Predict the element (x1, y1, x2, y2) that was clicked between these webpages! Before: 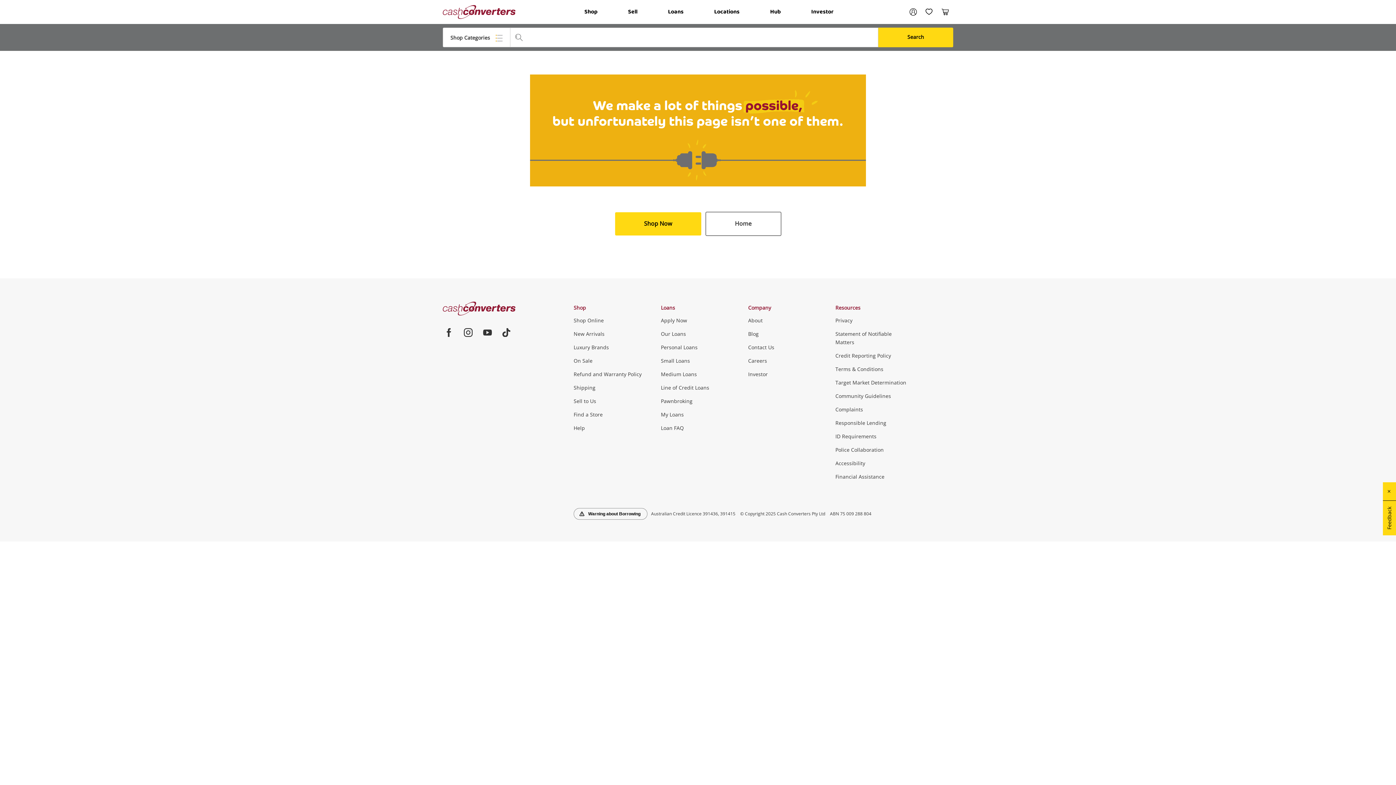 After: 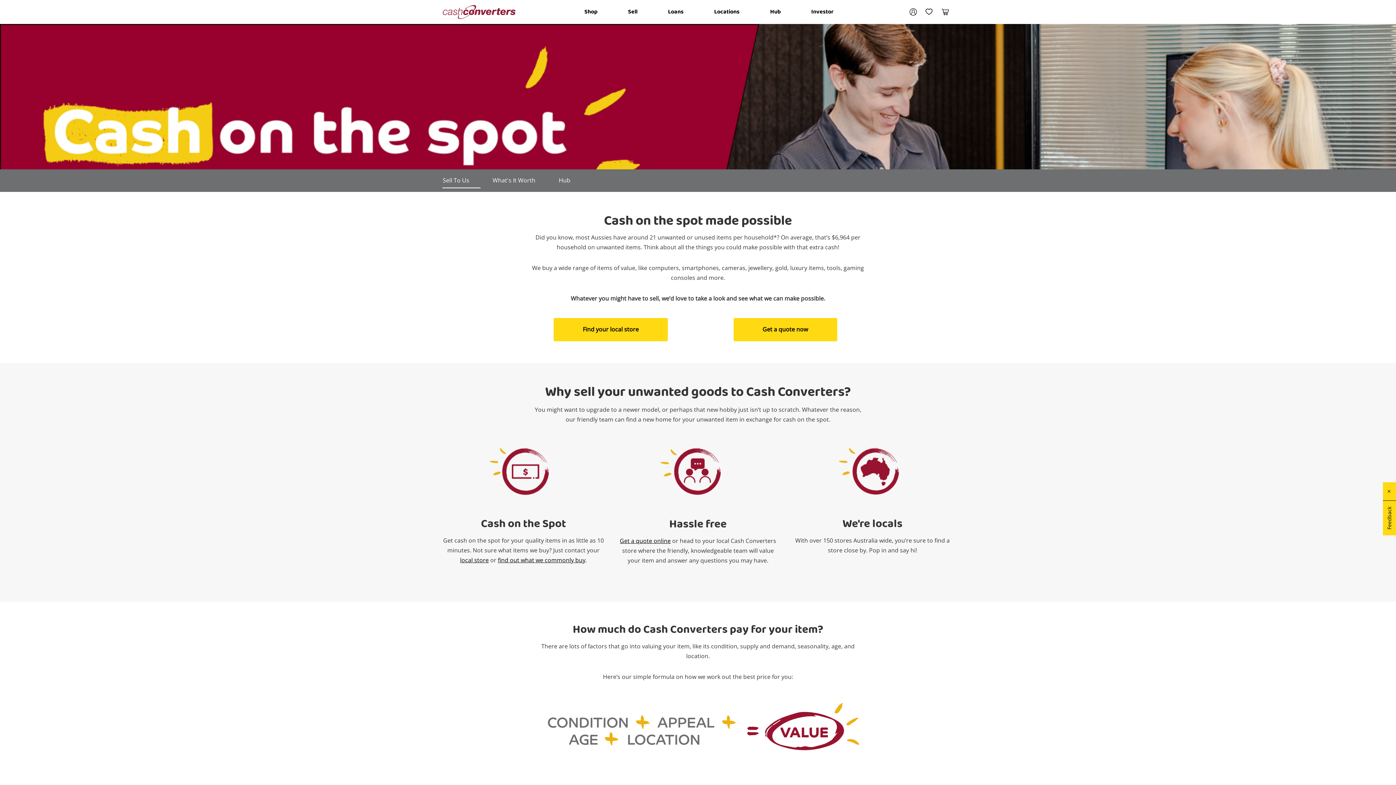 Action: bbox: (573, 394, 648, 408) label: Sell to Us